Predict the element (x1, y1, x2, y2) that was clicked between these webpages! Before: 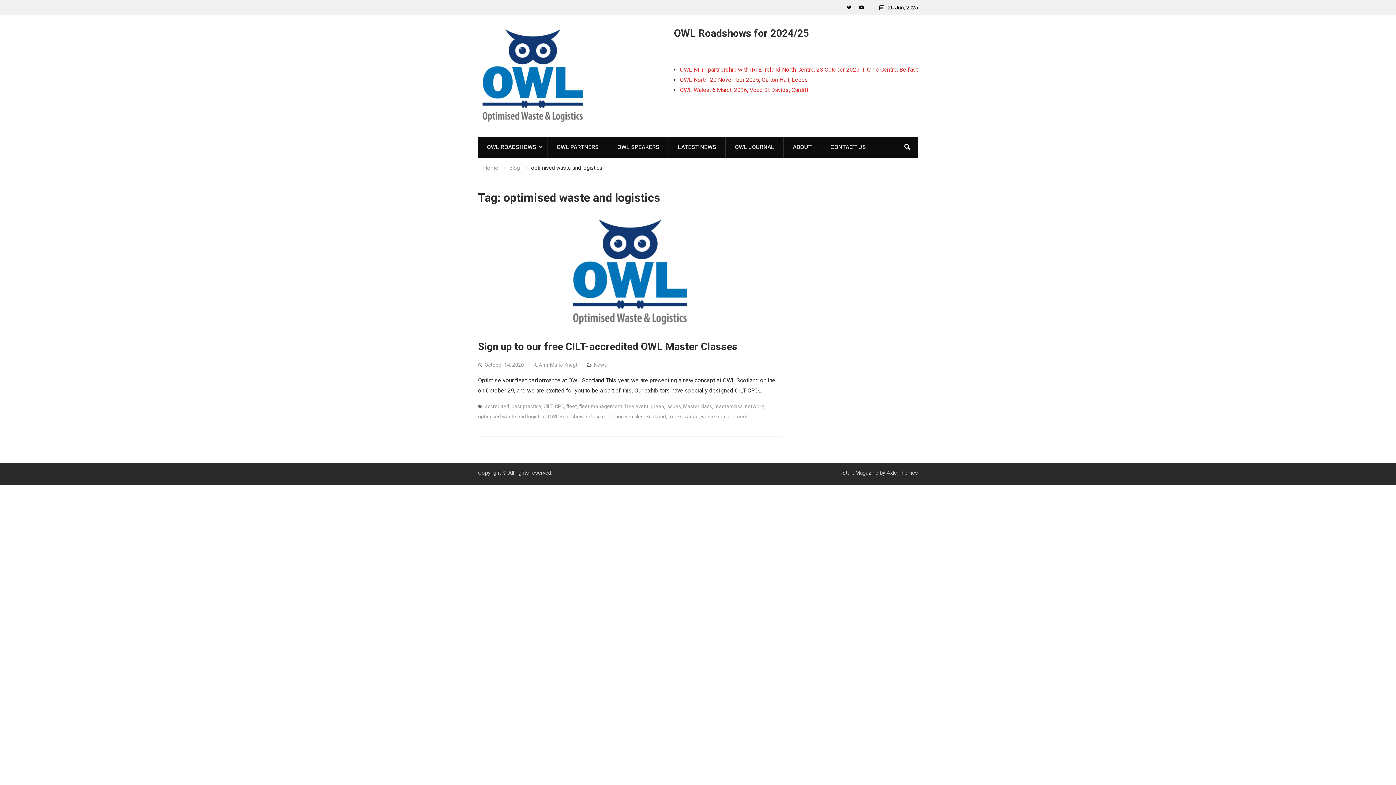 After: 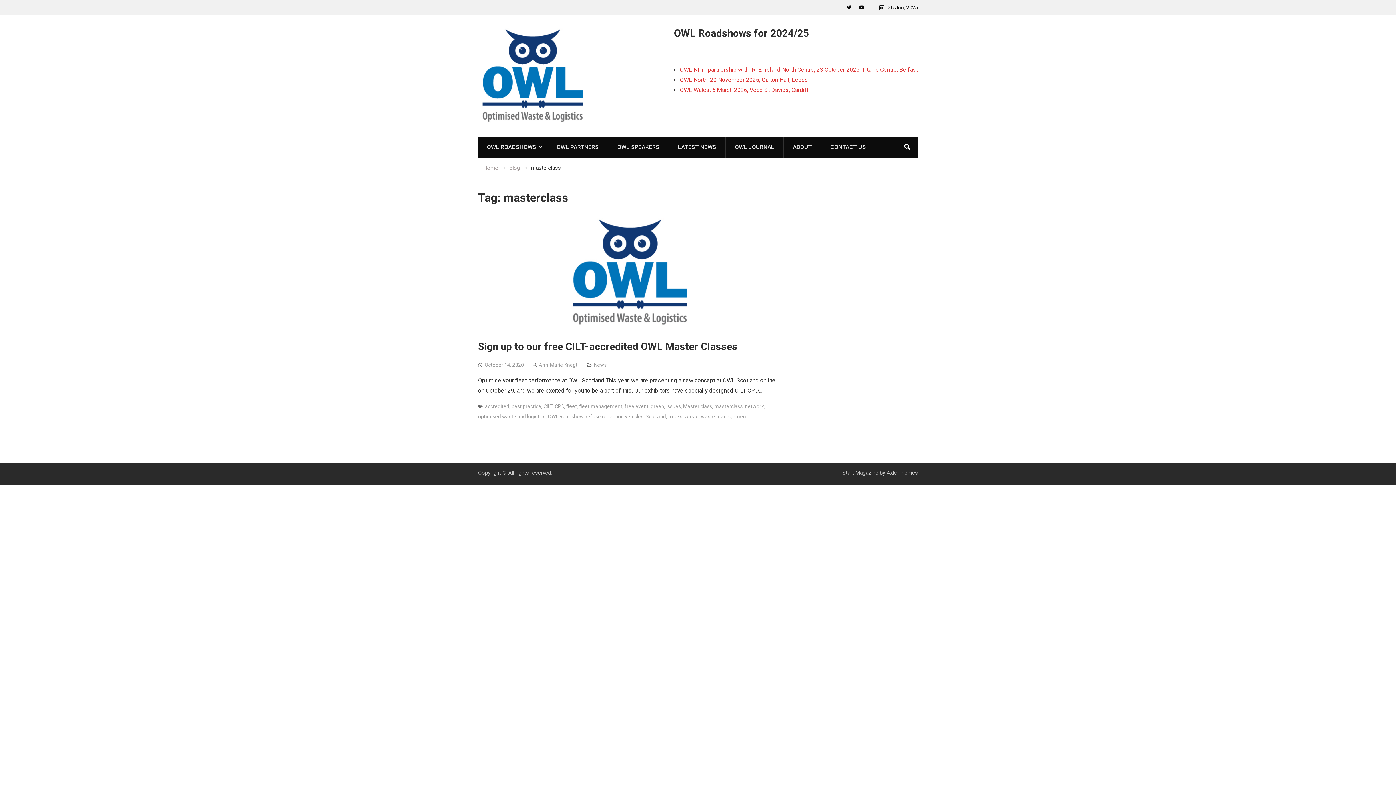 Action: bbox: (714, 403, 742, 409) label: masterclass